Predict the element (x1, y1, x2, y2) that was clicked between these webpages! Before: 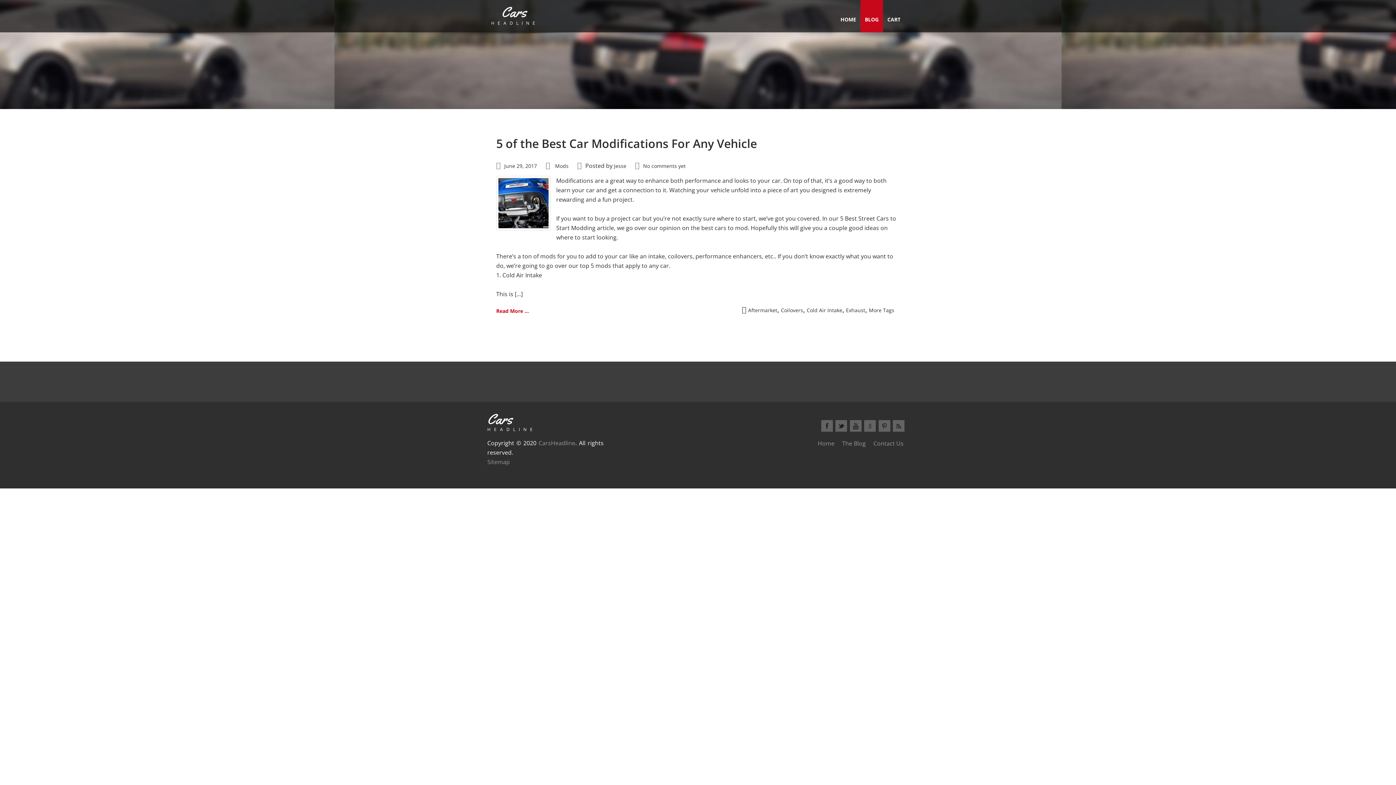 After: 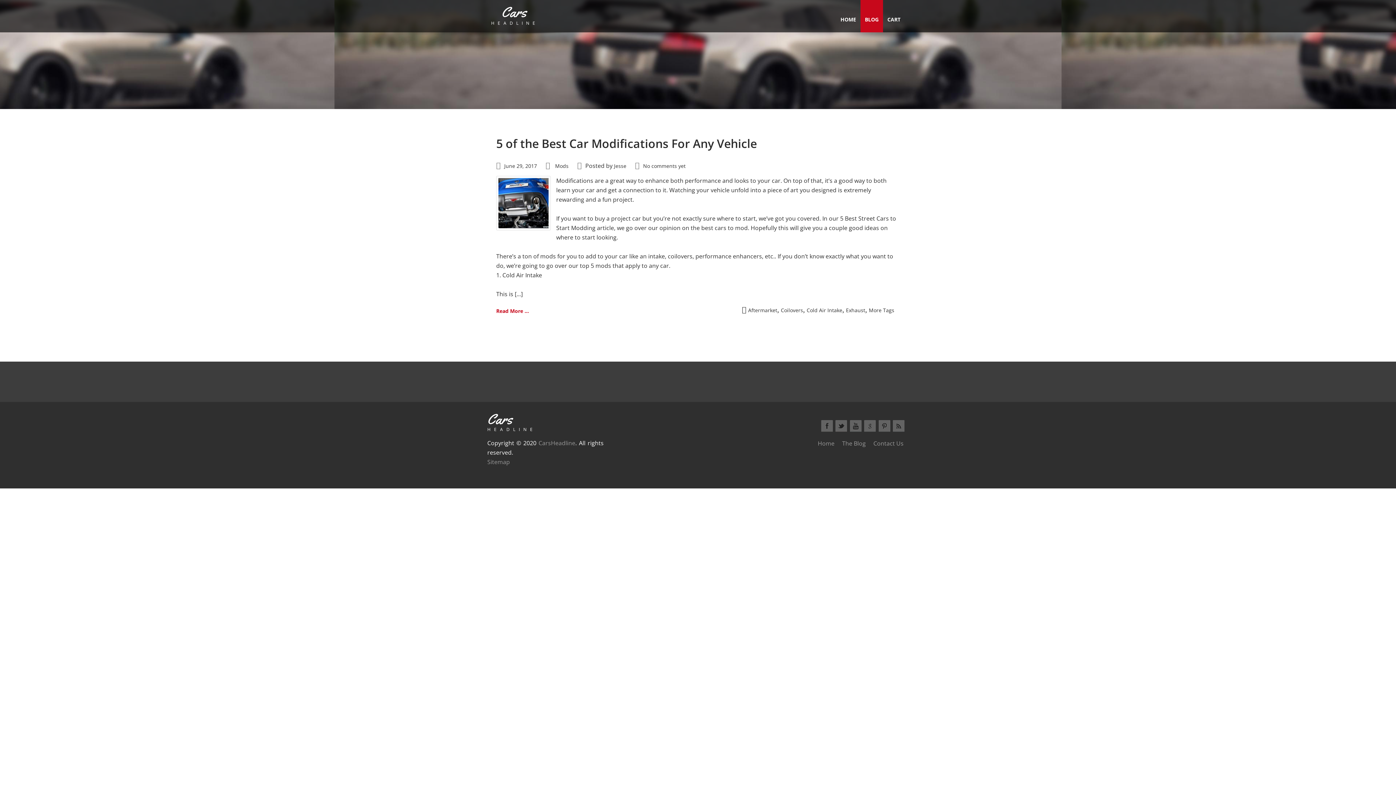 Action: bbox: (846, 306, 865, 313) label: Exhaust